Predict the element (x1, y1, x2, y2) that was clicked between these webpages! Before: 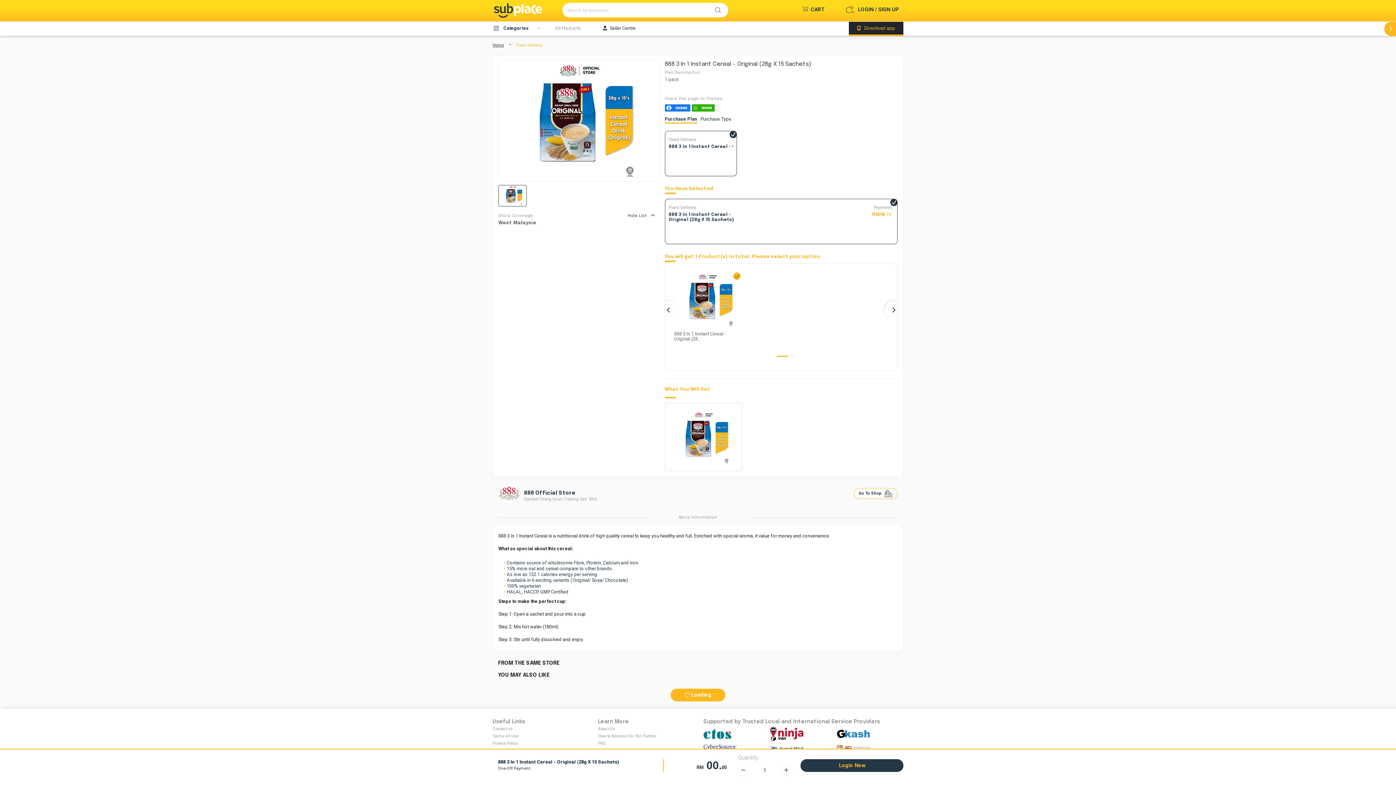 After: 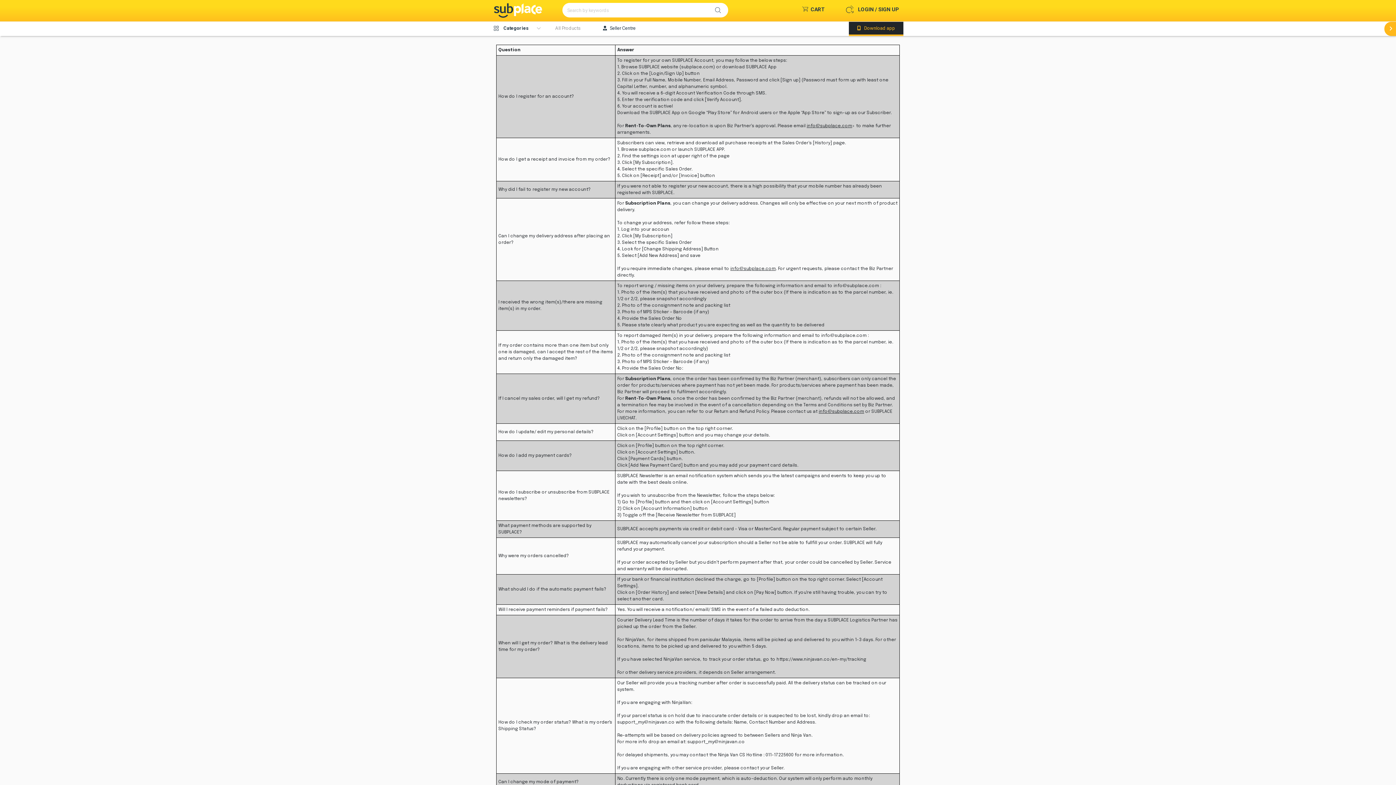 Action: label: FAQ bbox: (598, 741, 692, 749)